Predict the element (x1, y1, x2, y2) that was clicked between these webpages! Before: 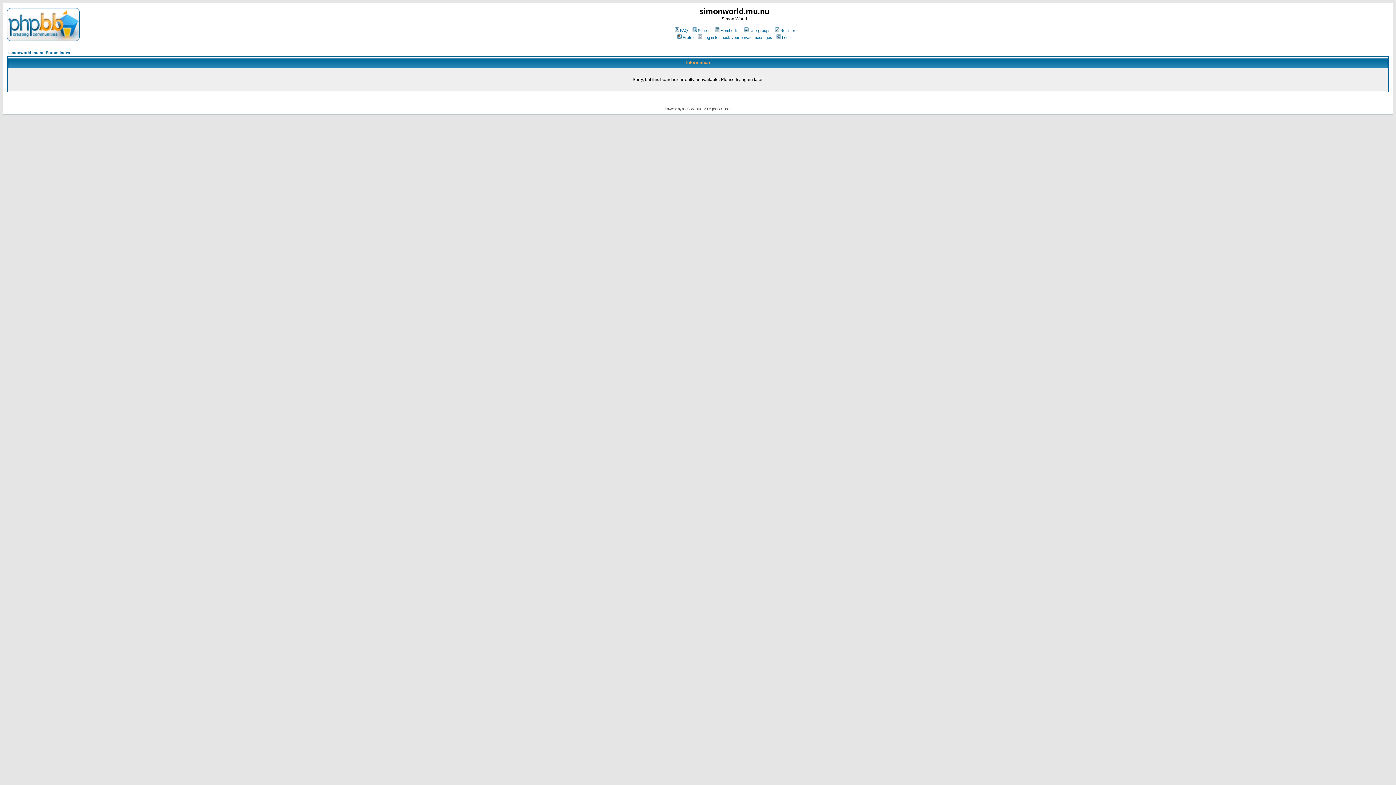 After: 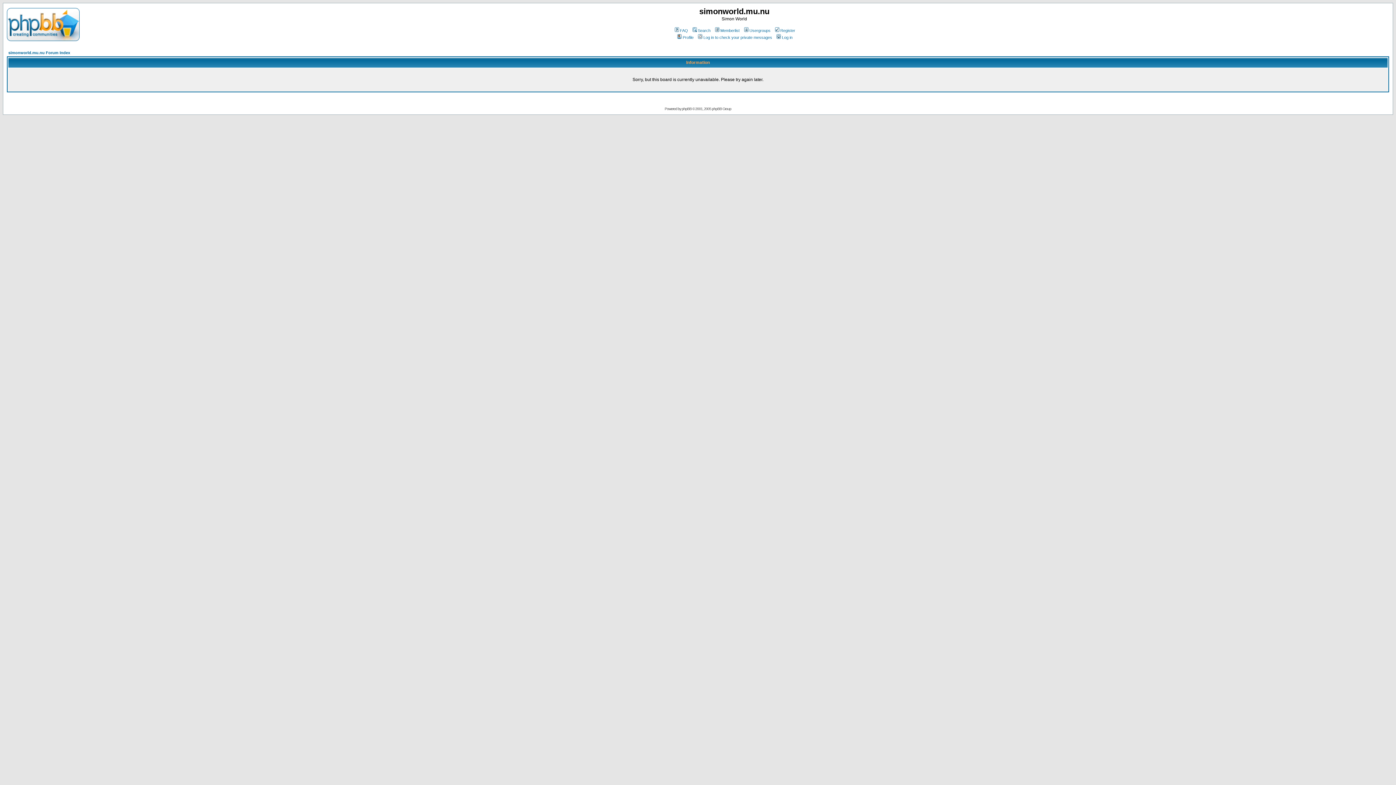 Action: label: Log in to check your private messages bbox: (697, 35, 772, 39)